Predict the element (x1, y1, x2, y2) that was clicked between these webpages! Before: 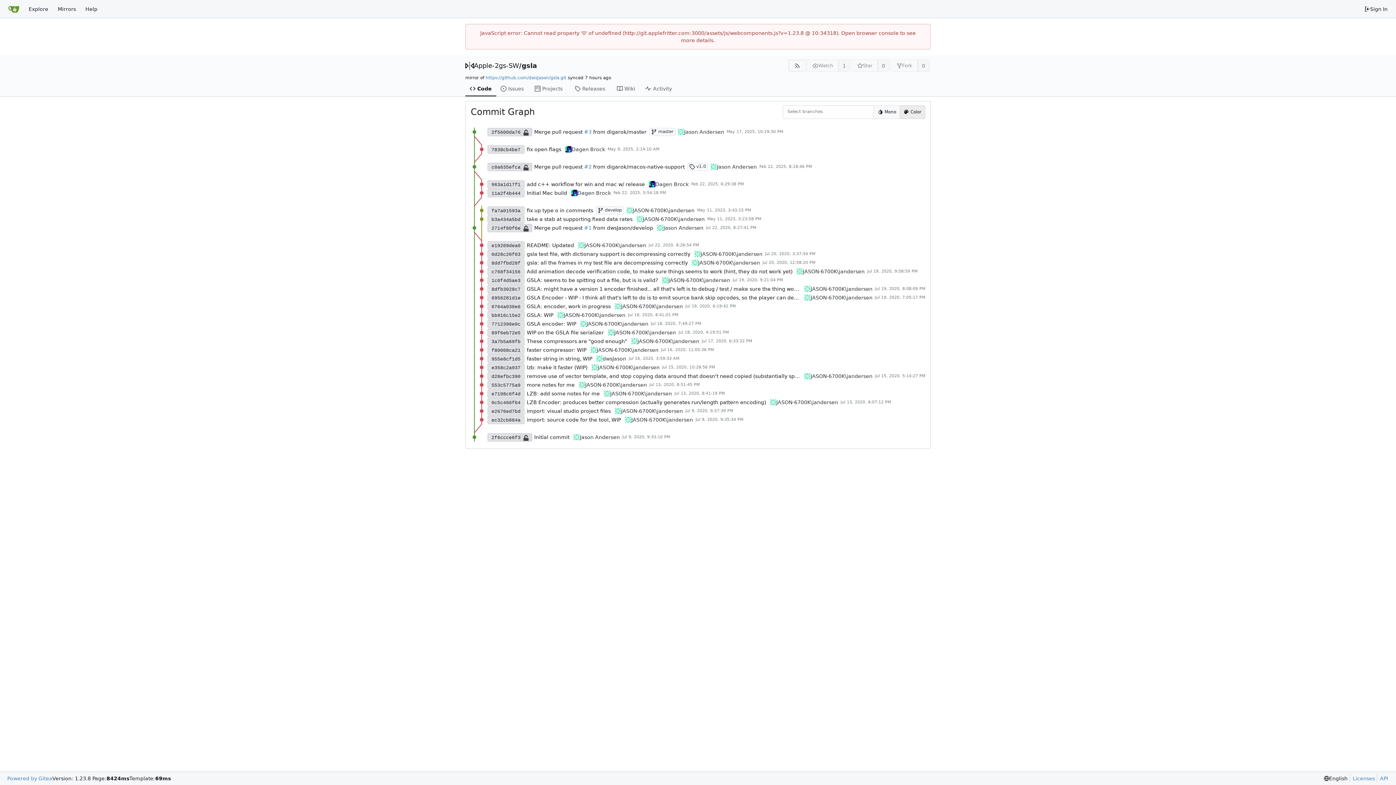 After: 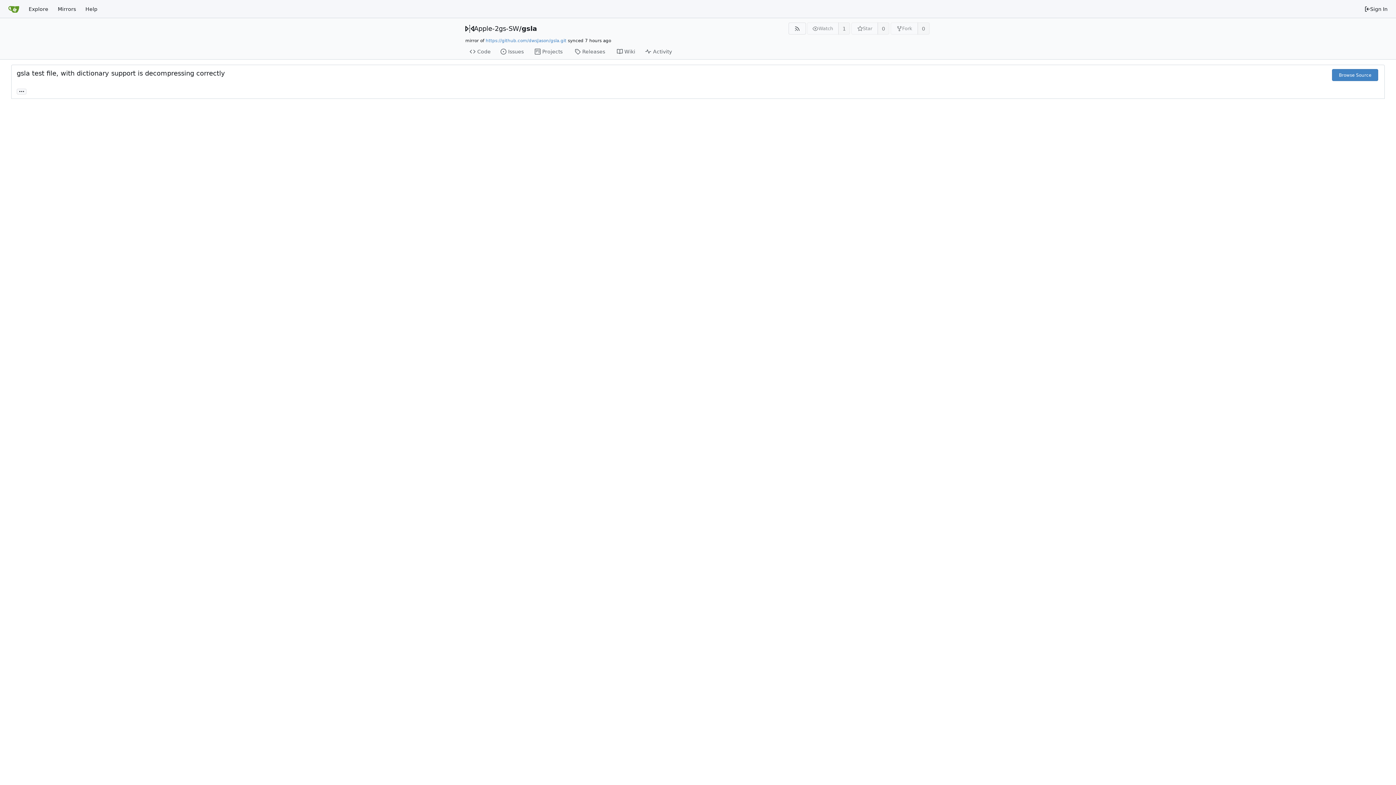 Action: label: 0d28c20f03 bbox: (487, 250, 524, 258)